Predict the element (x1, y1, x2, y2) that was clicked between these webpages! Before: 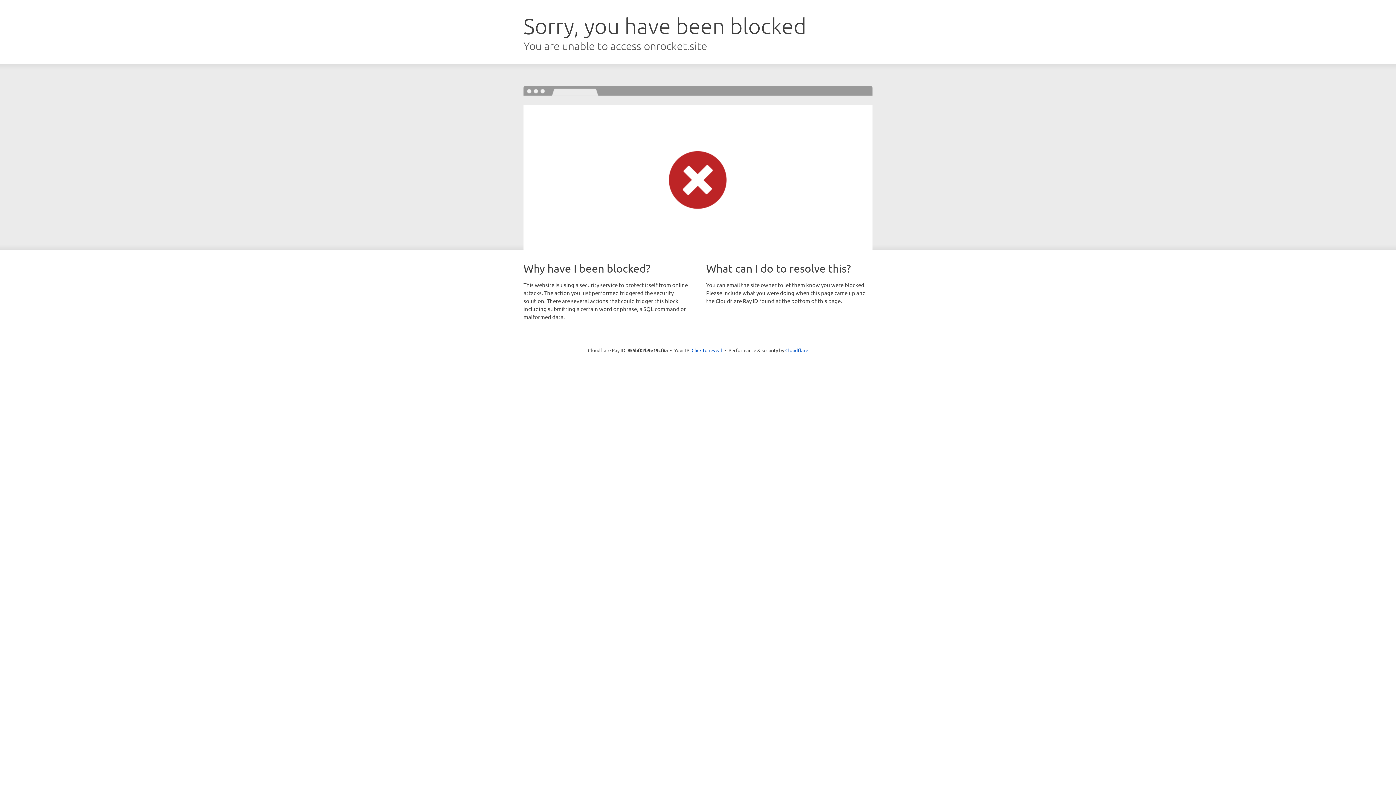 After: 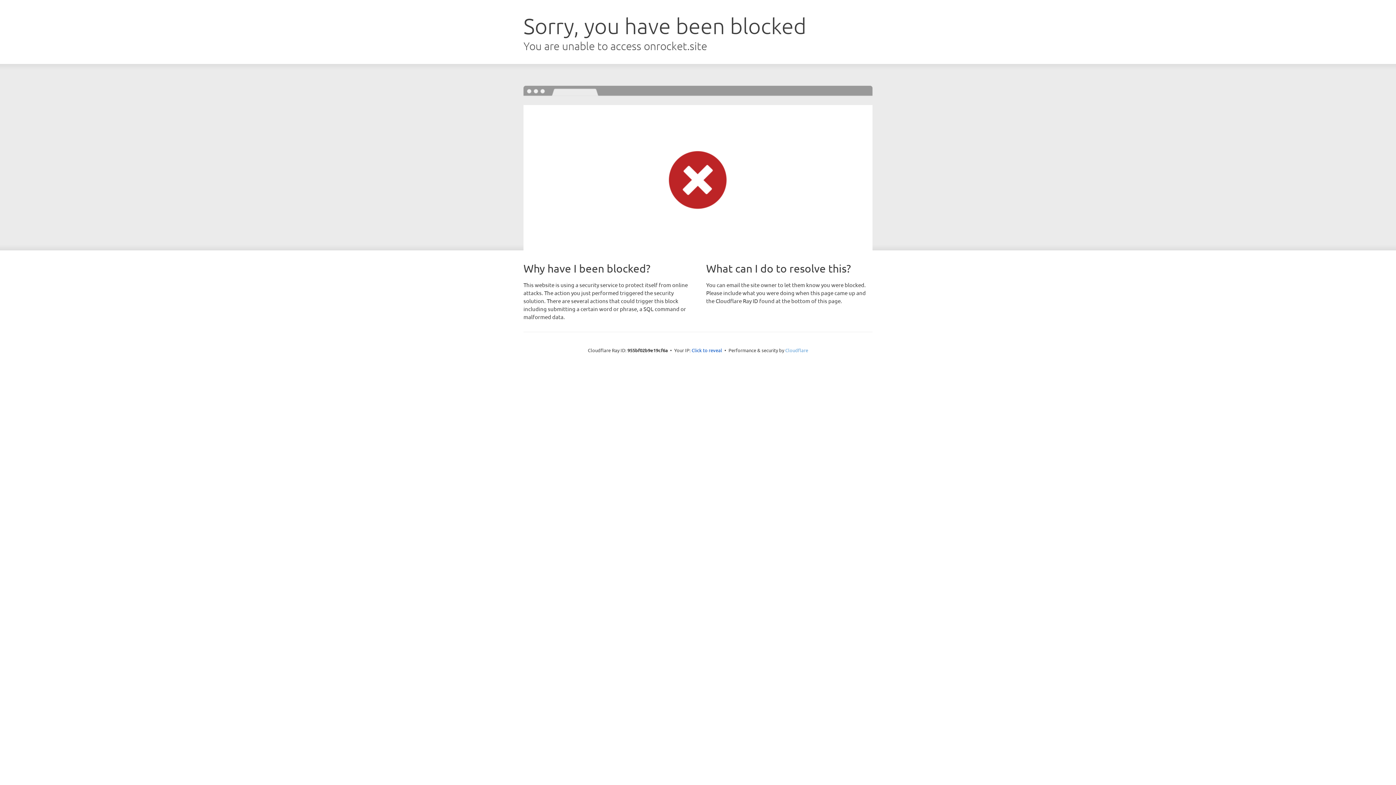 Action: label: Cloudflare bbox: (785, 347, 808, 353)